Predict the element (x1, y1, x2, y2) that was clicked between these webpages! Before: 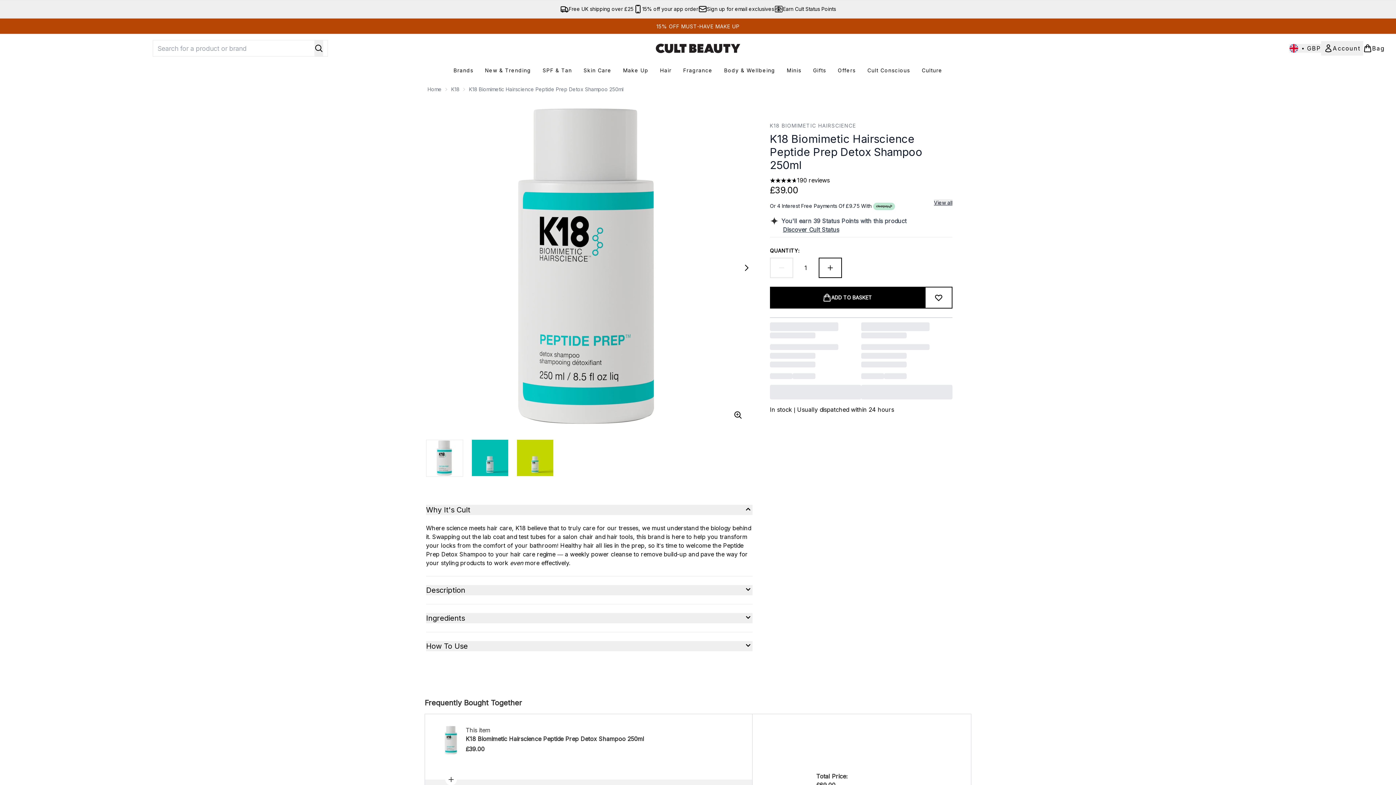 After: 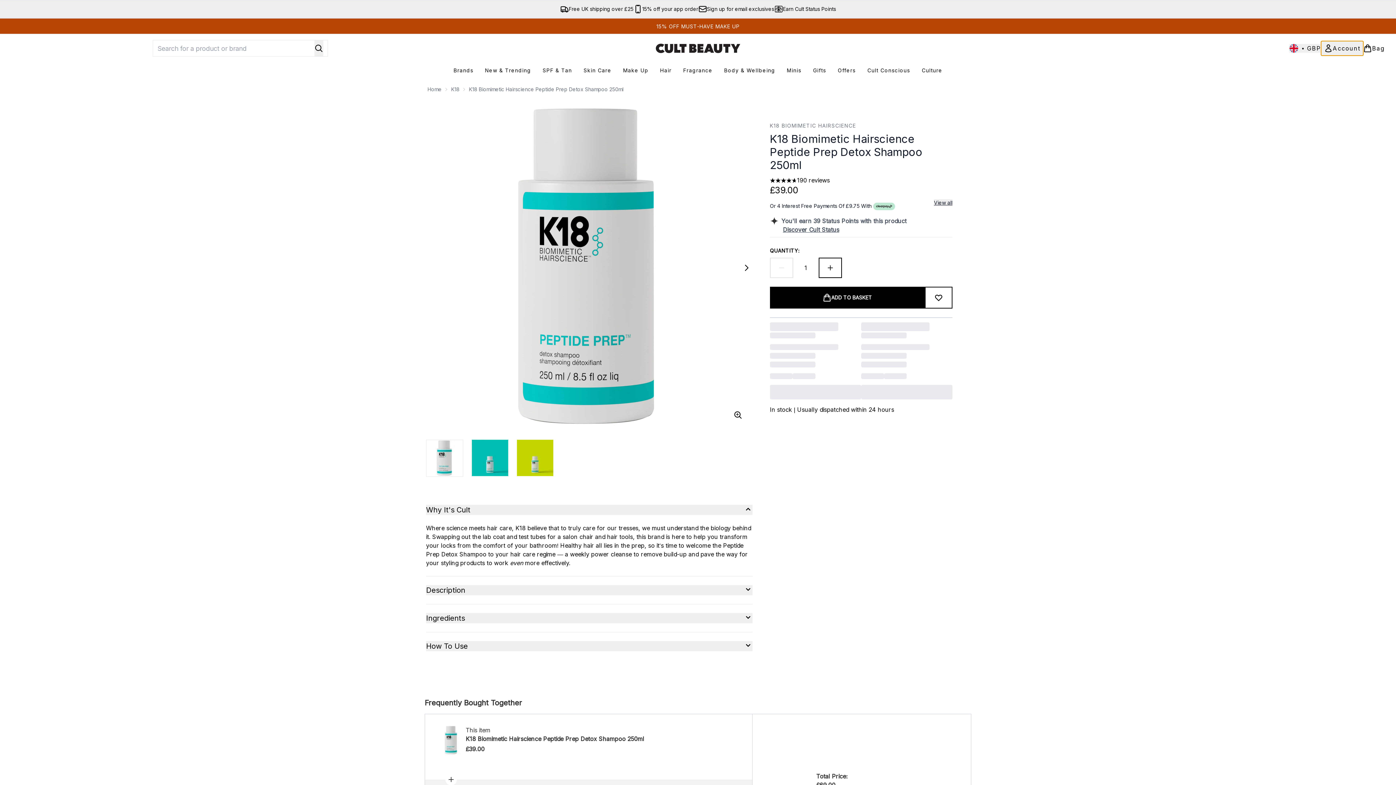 Action: label: My Account bbox: (1321, 41, 1363, 55)